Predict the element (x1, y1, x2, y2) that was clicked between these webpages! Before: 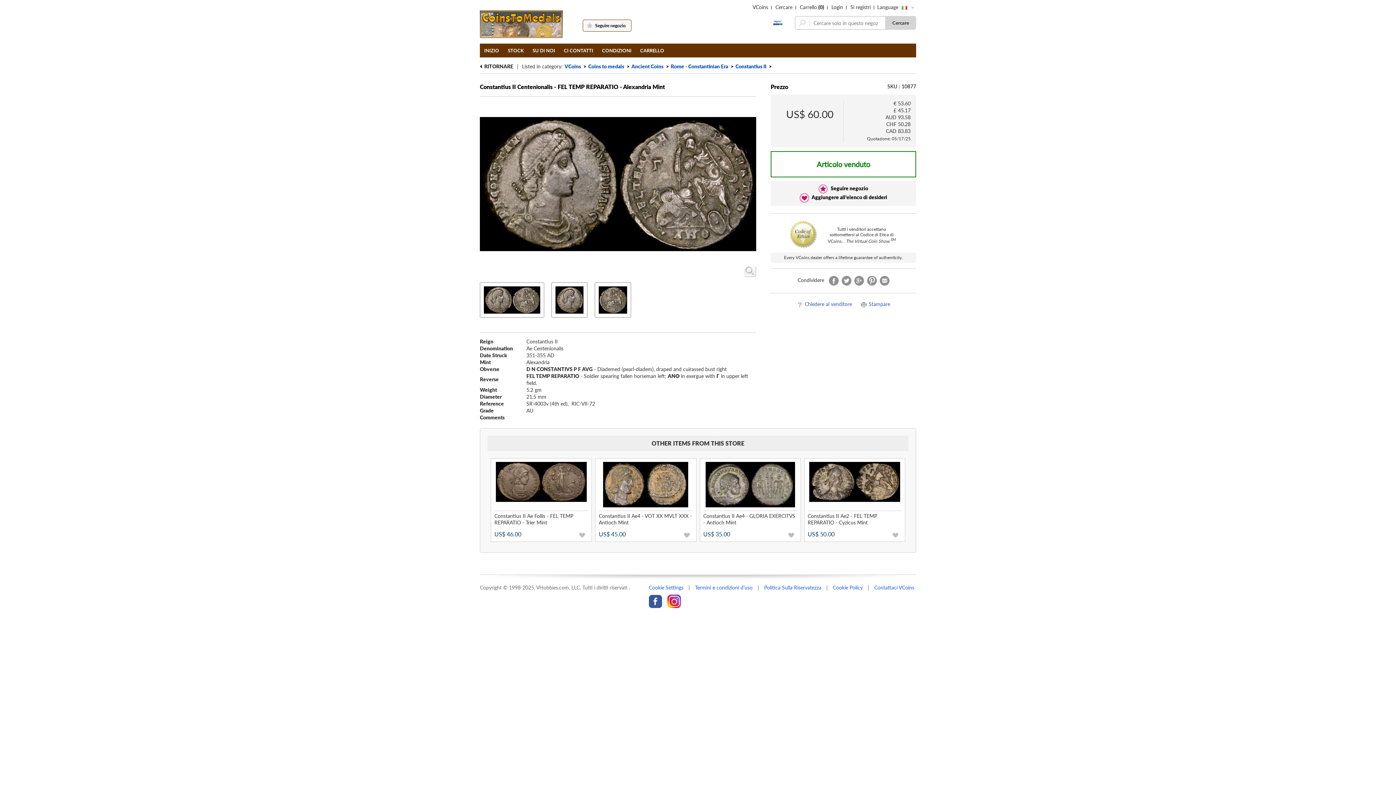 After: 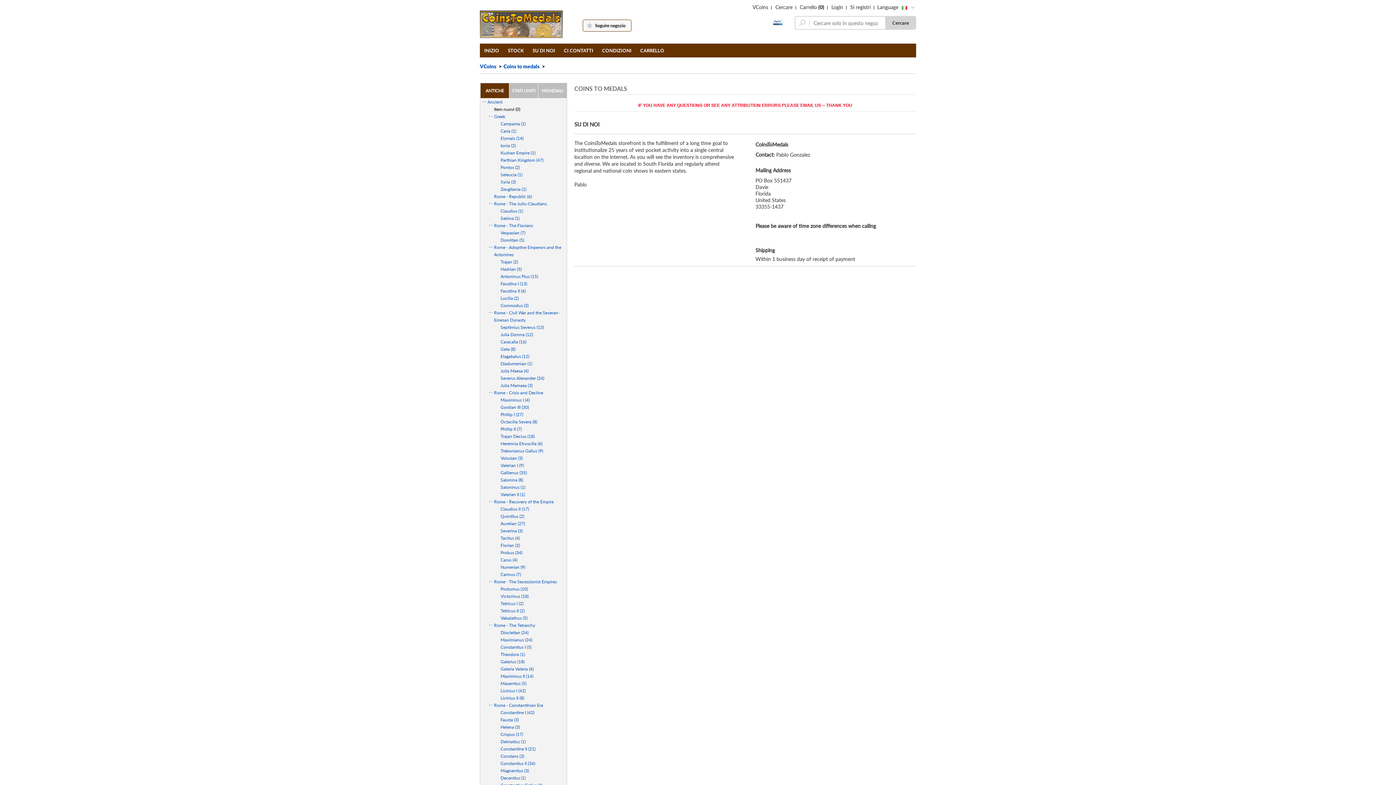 Action: bbox: (528, 43, 559, 57) label: SU DI NOI